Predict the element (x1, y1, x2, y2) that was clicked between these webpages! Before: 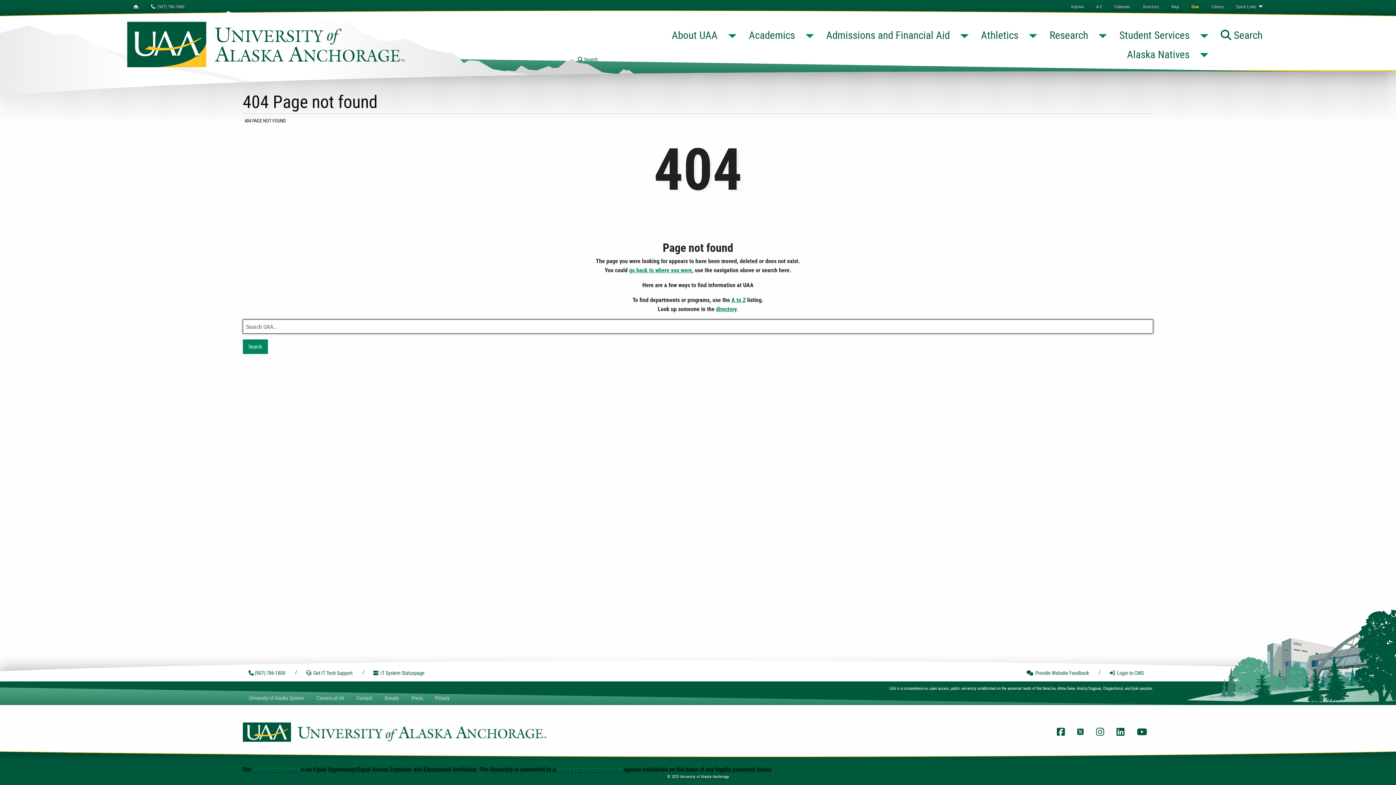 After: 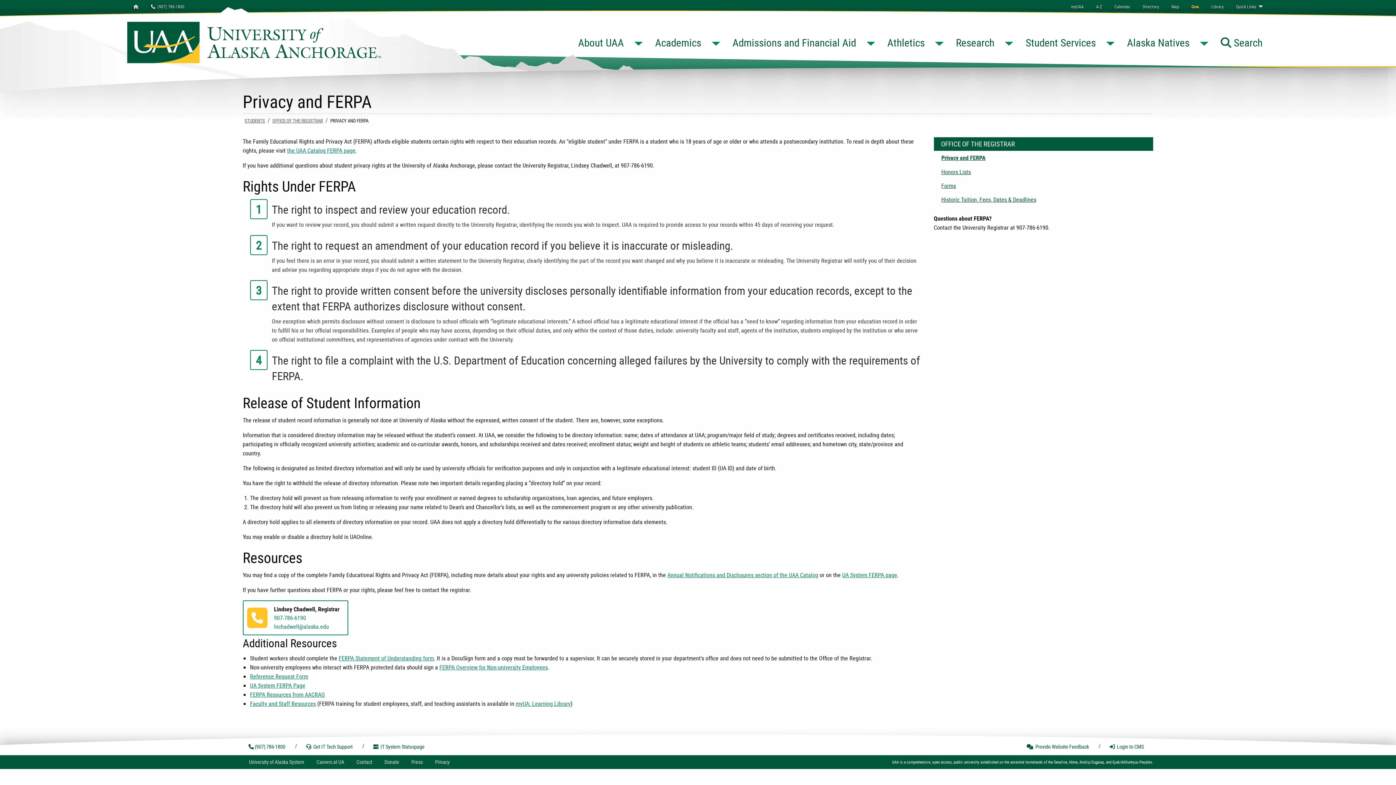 Action: label: Privacy bbox: (429, 691, 455, 705)